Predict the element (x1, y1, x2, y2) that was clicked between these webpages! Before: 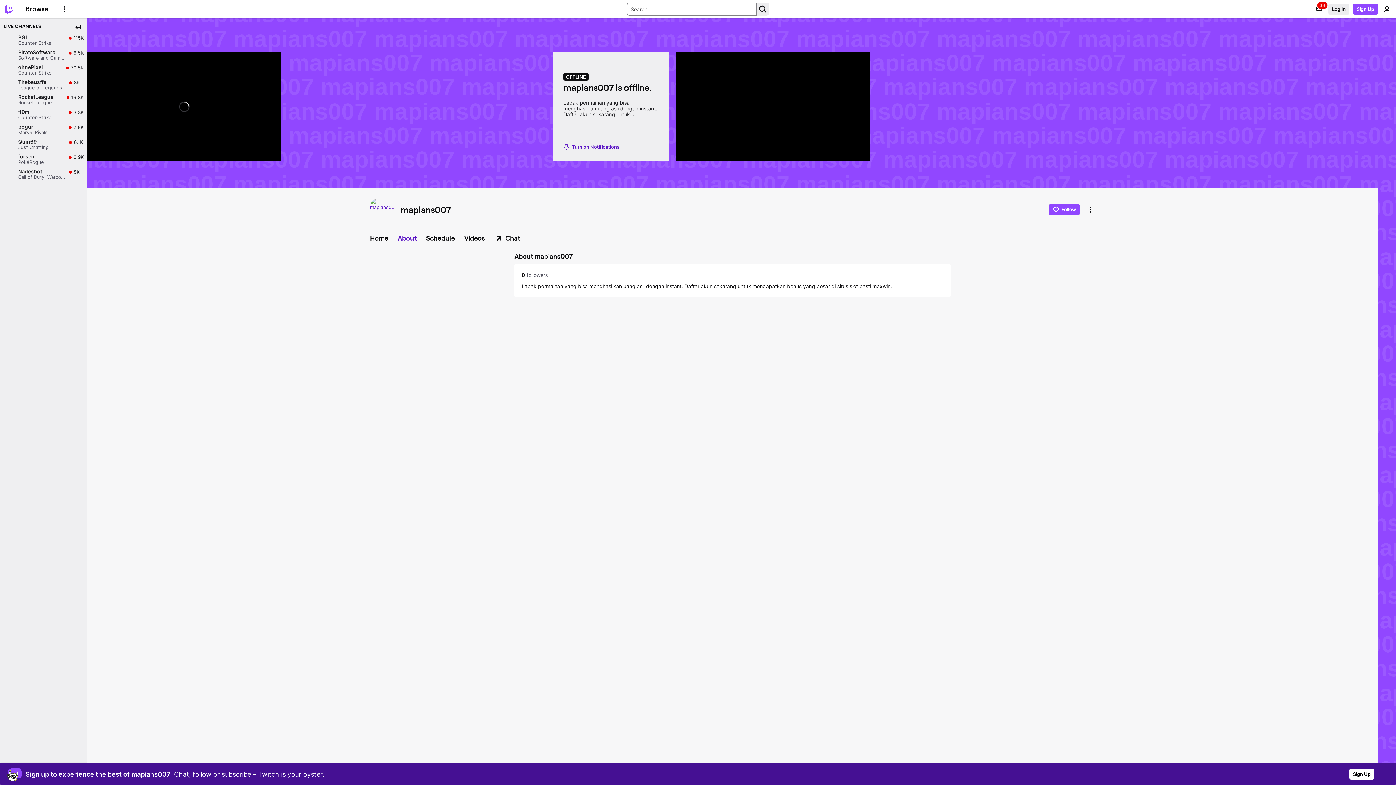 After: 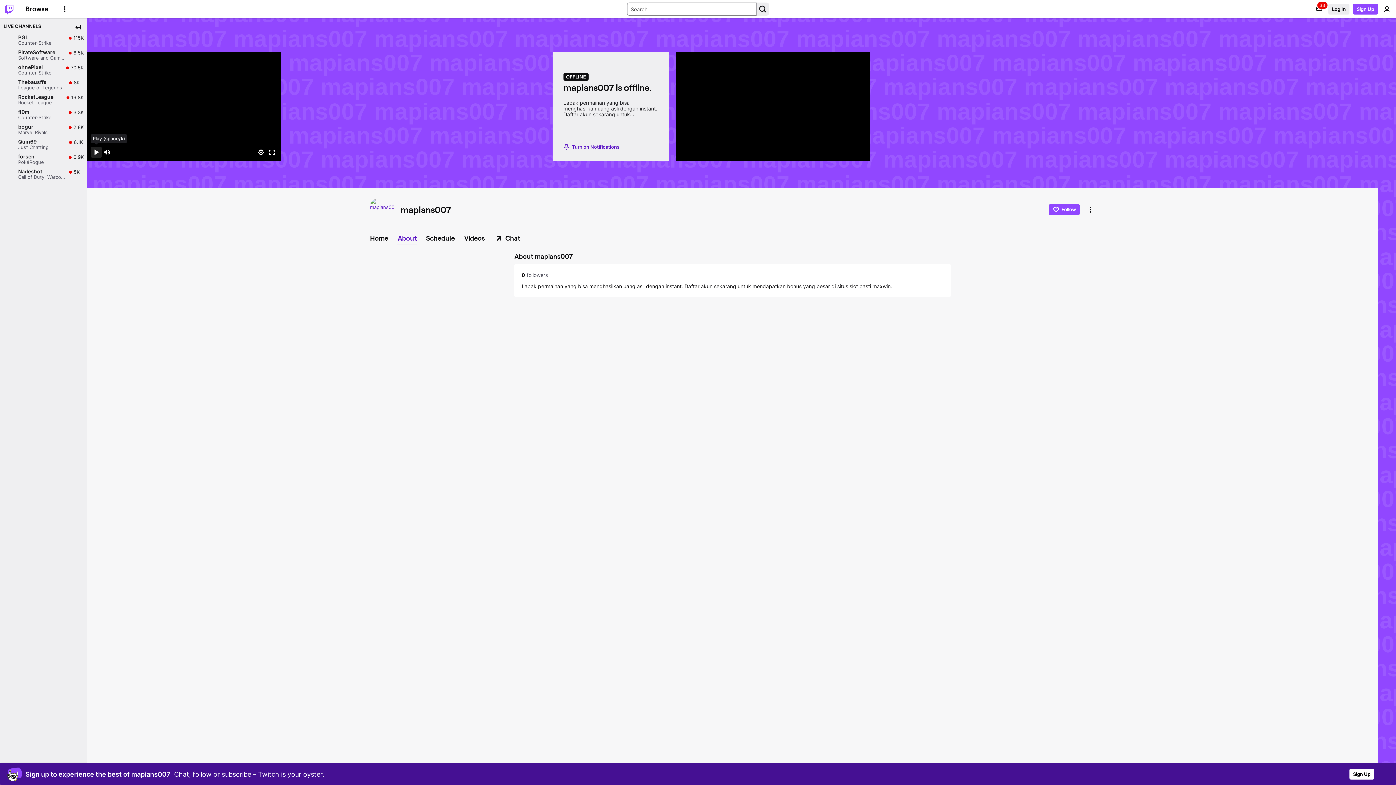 Action: label: Pause (space/k) bbox: (90, 146, 101, 157)